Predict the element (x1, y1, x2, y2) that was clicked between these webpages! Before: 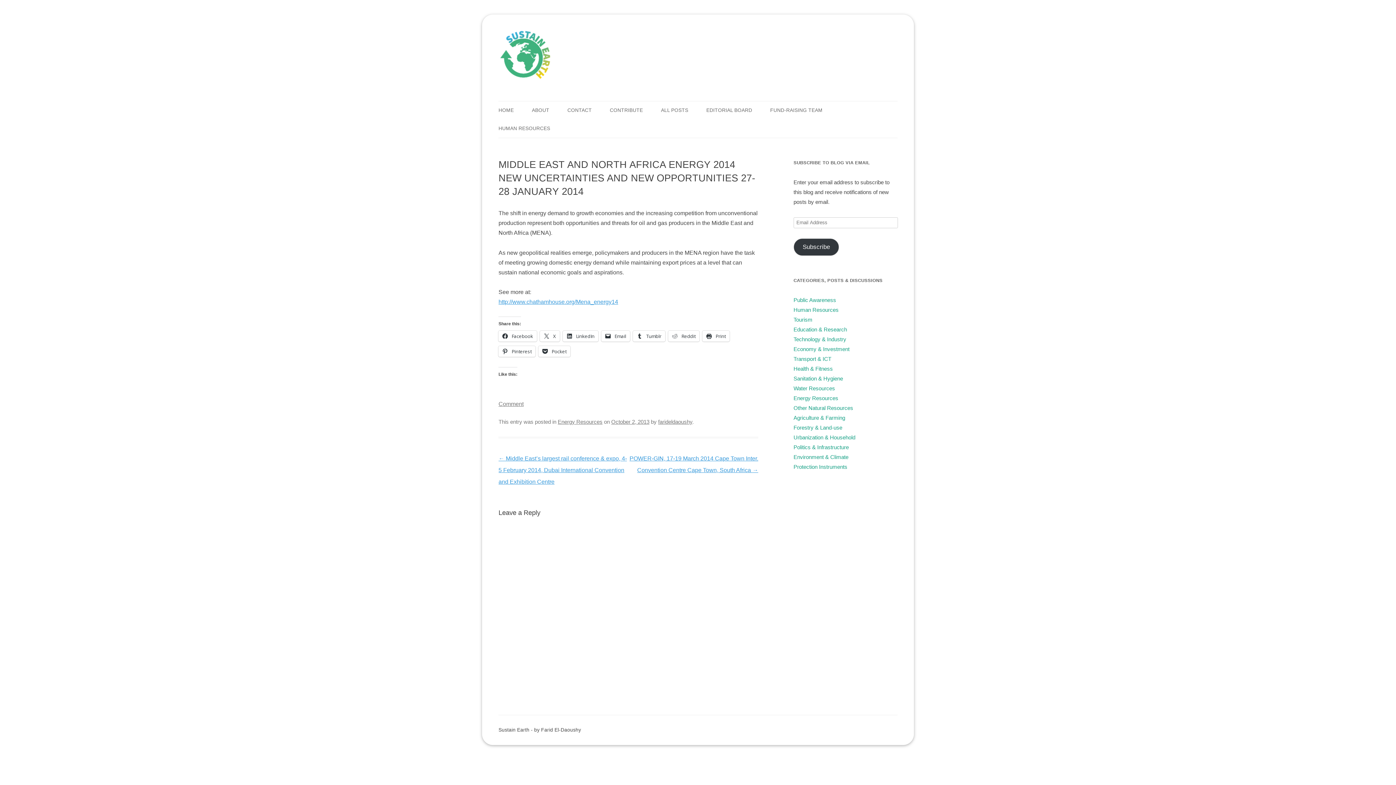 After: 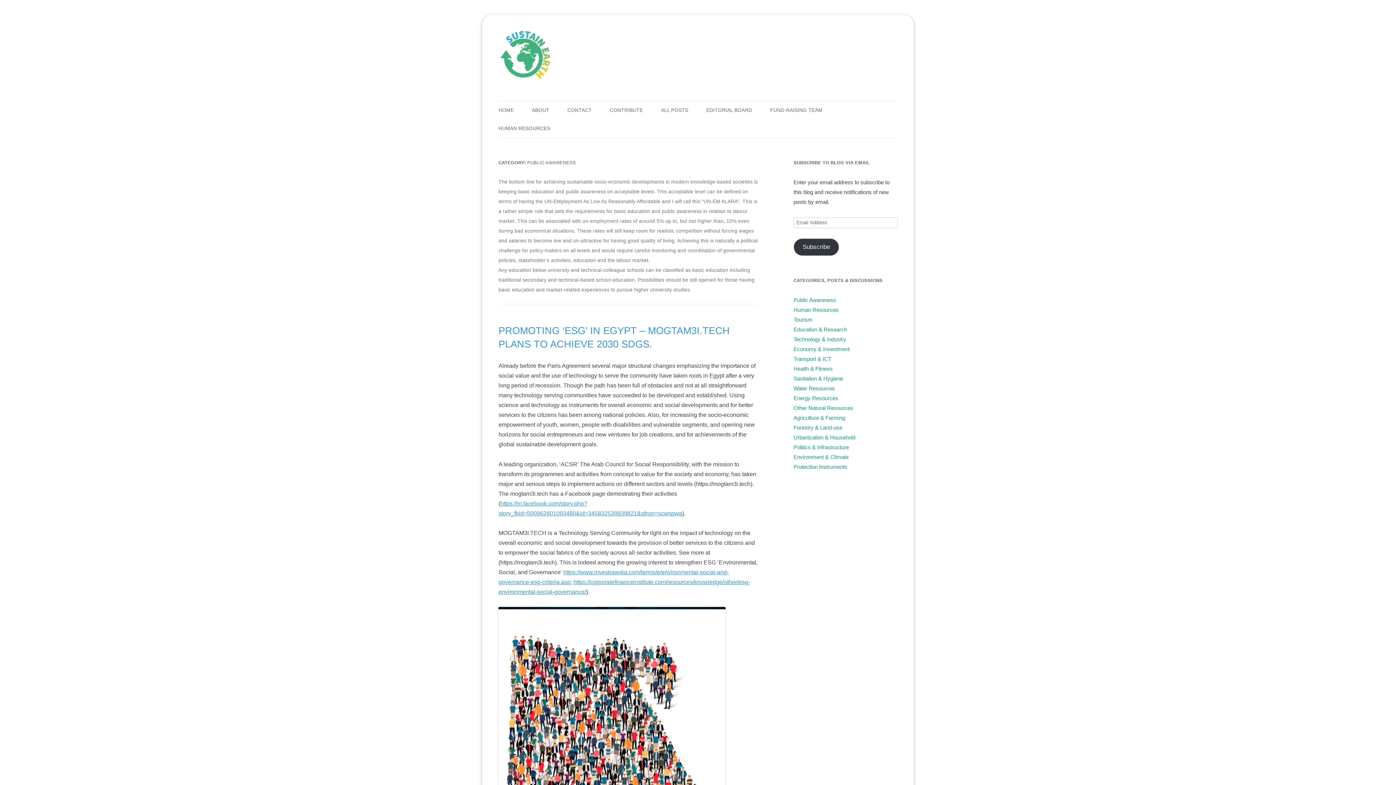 Action: bbox: (793, 297, 836, 303) label: Public Awareness